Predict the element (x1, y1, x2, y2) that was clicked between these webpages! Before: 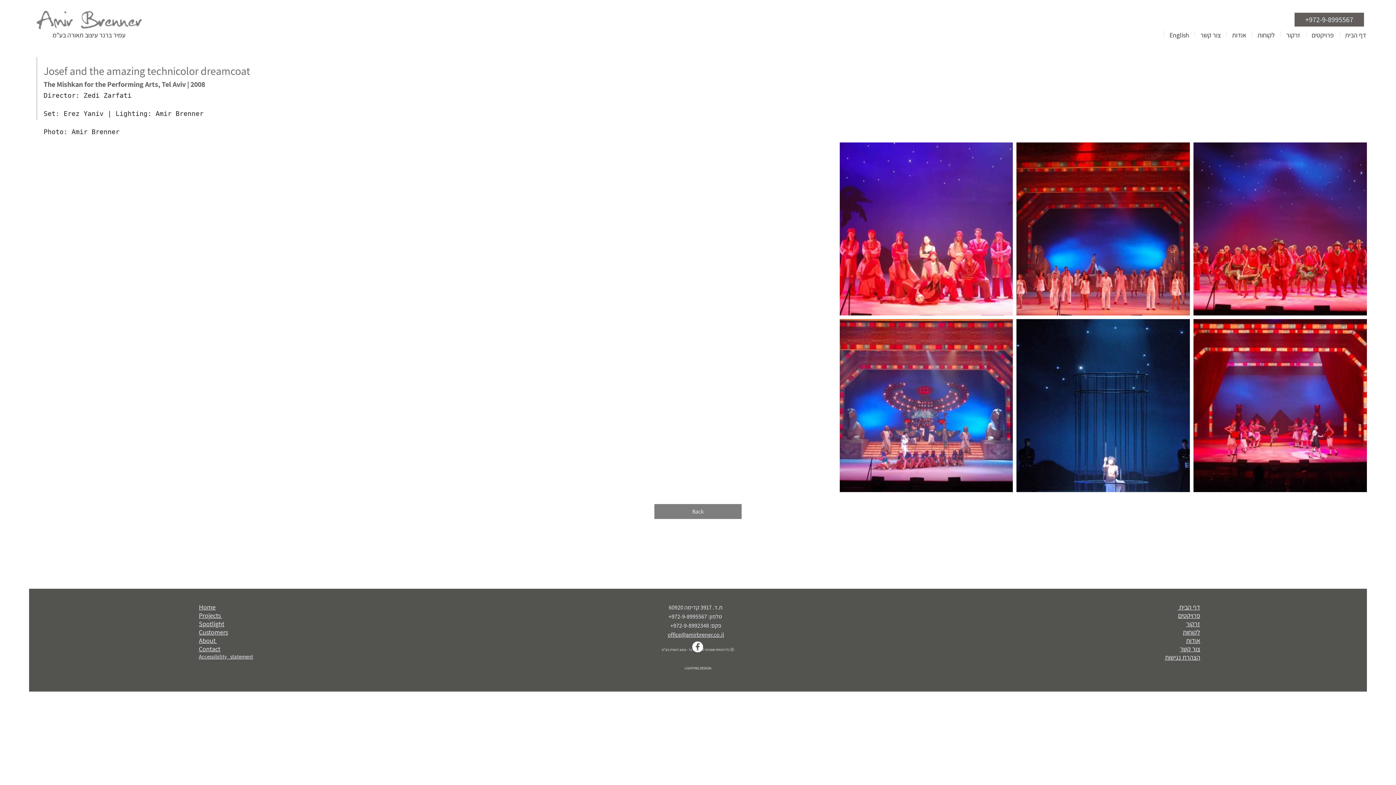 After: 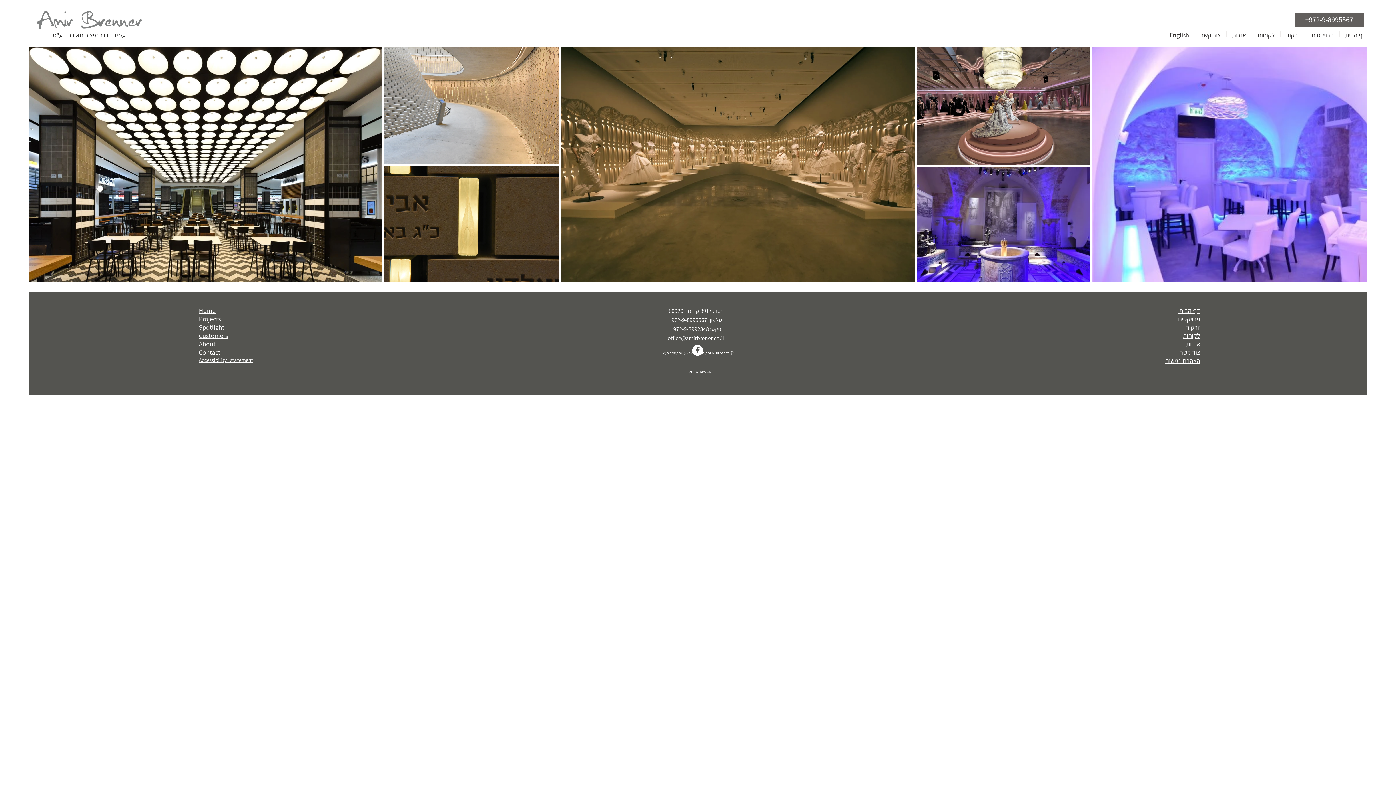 Action: bbox: (33, 8, 144, 30)